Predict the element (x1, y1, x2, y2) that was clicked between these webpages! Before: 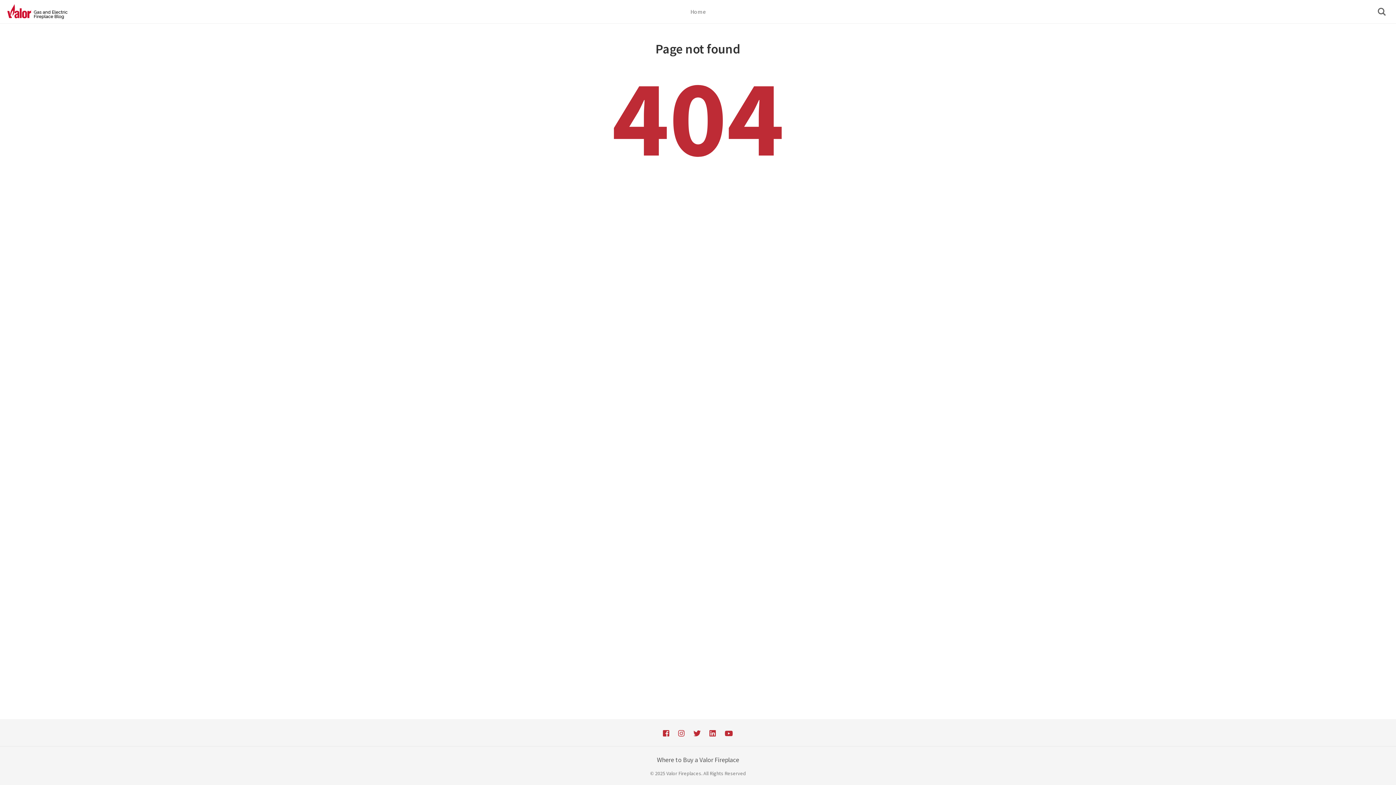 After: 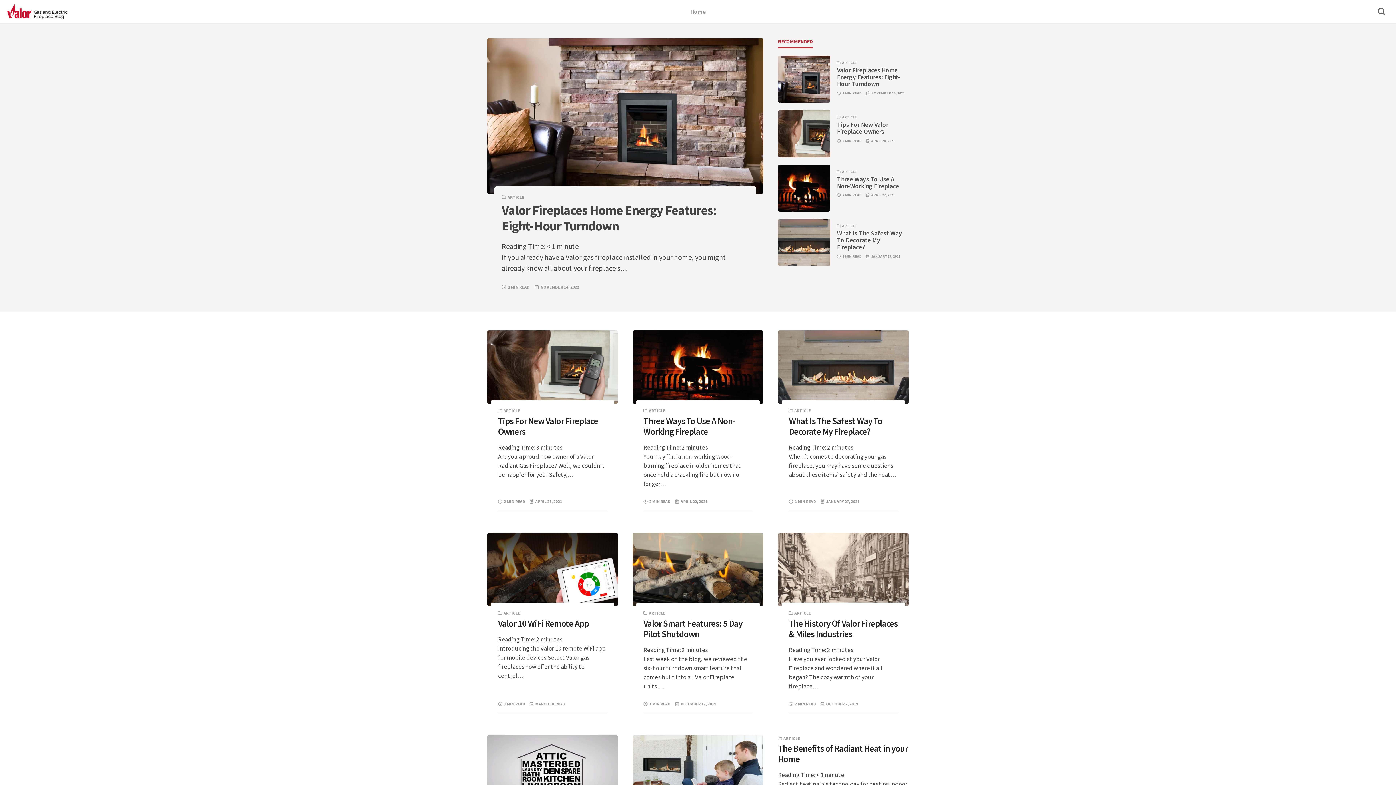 Action: bbox: (7, 2, 67, 20)